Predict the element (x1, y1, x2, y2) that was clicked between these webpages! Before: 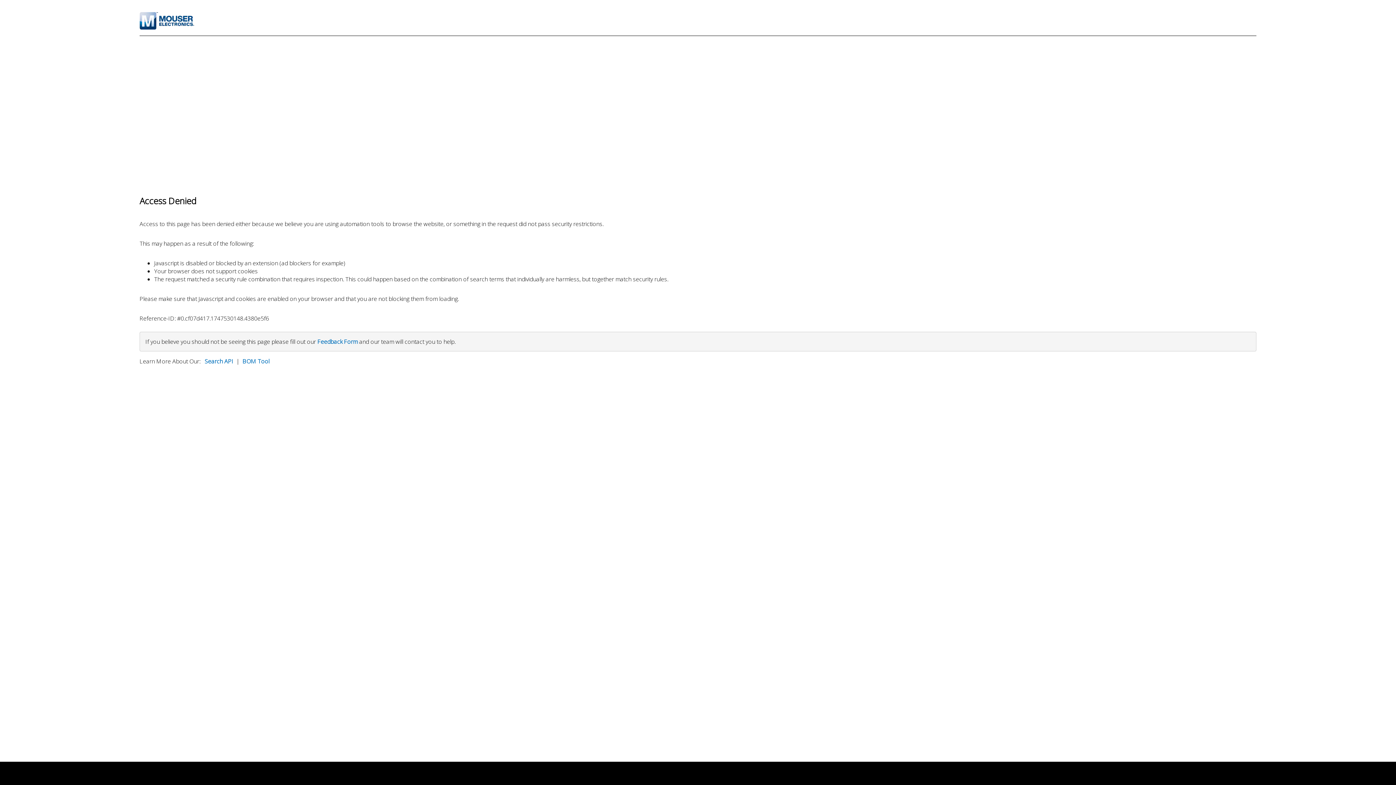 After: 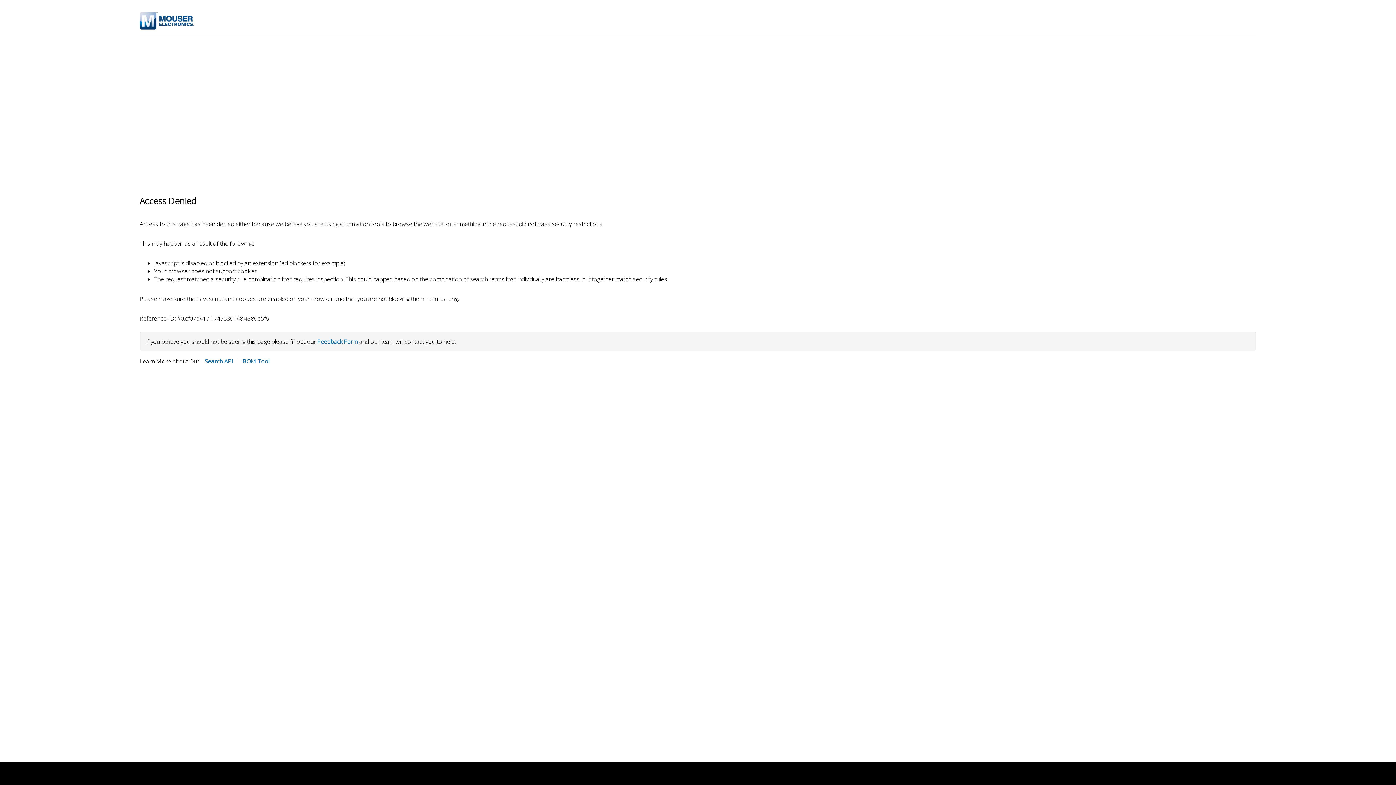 Action: bbox: (242, 357, 269, 365) label: BOM Tool